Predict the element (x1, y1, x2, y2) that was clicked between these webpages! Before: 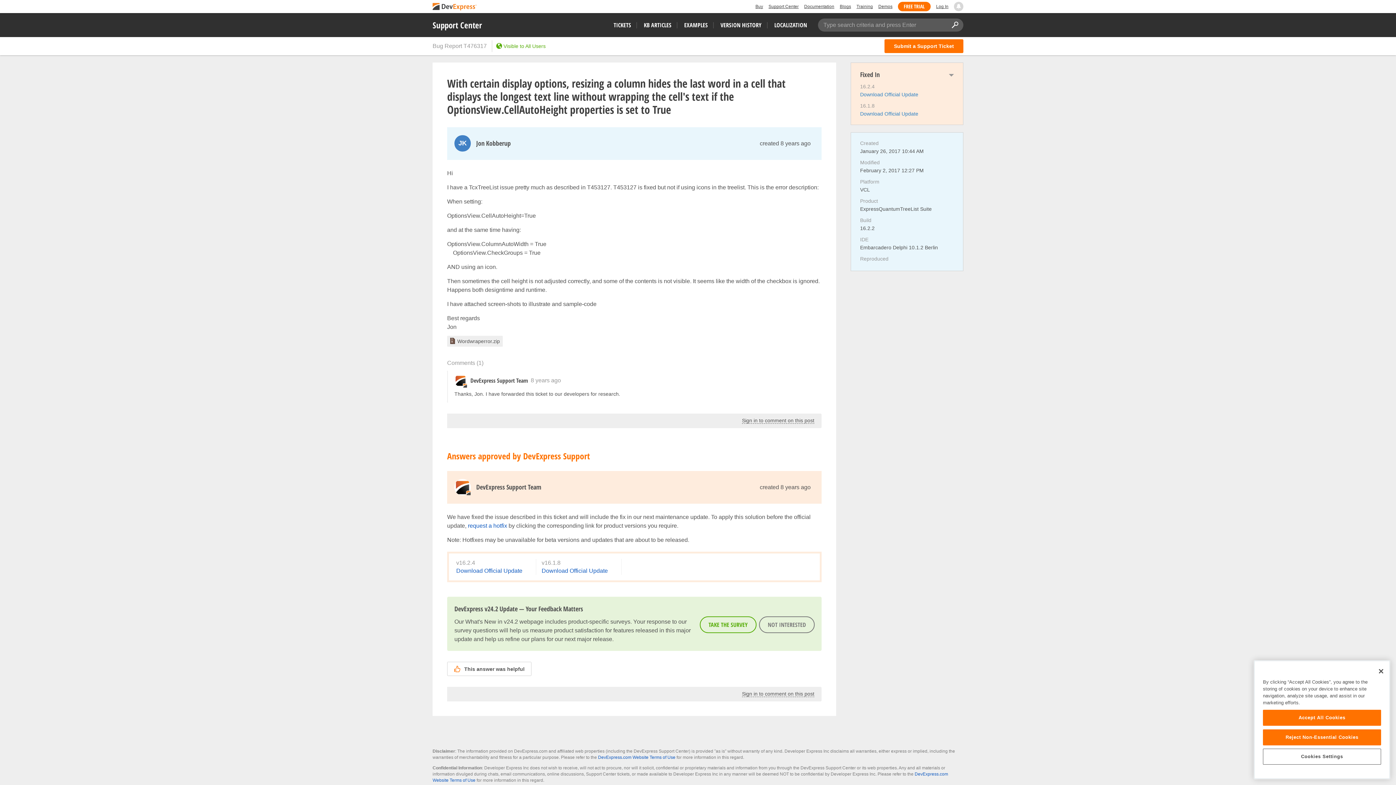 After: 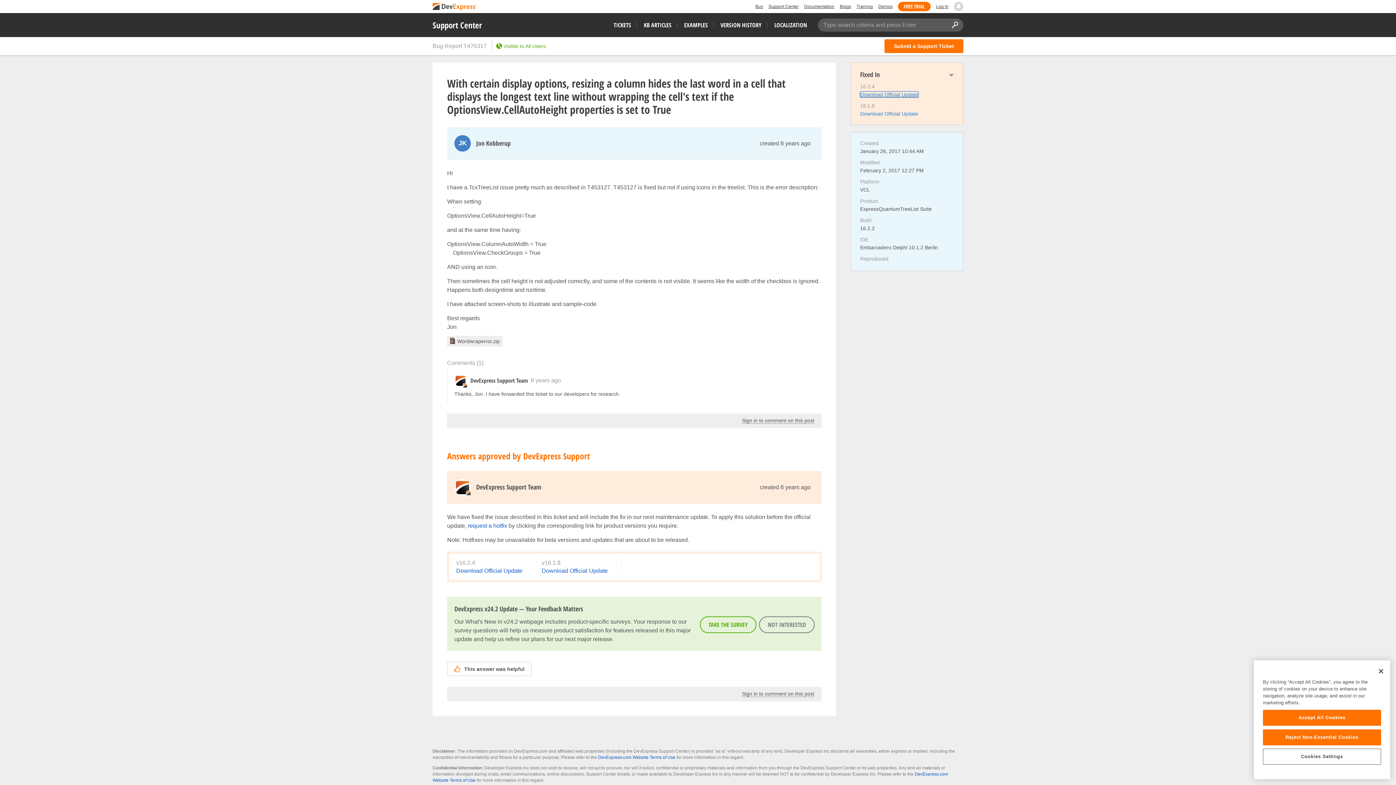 Action: label: Download Official Update bbox: (860, 91, 918, 97)